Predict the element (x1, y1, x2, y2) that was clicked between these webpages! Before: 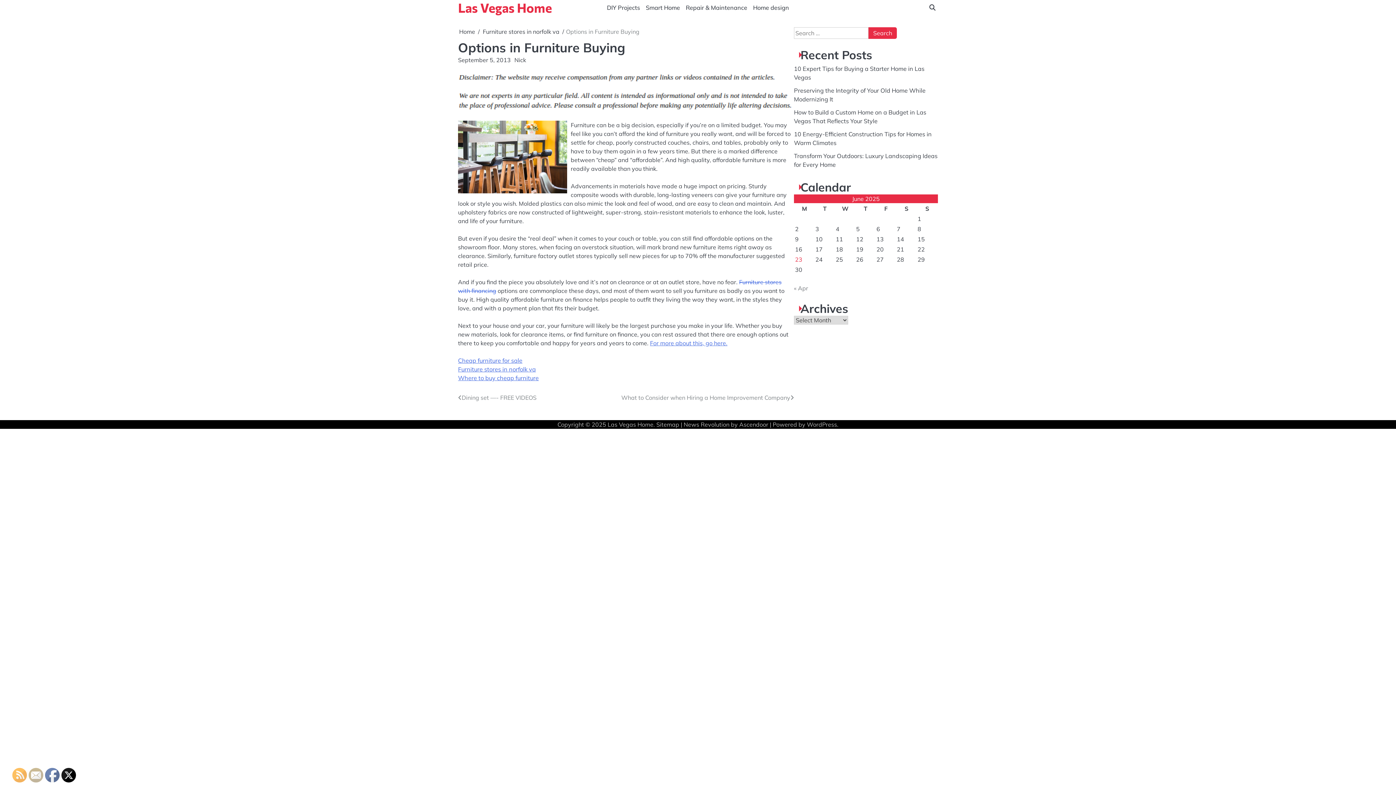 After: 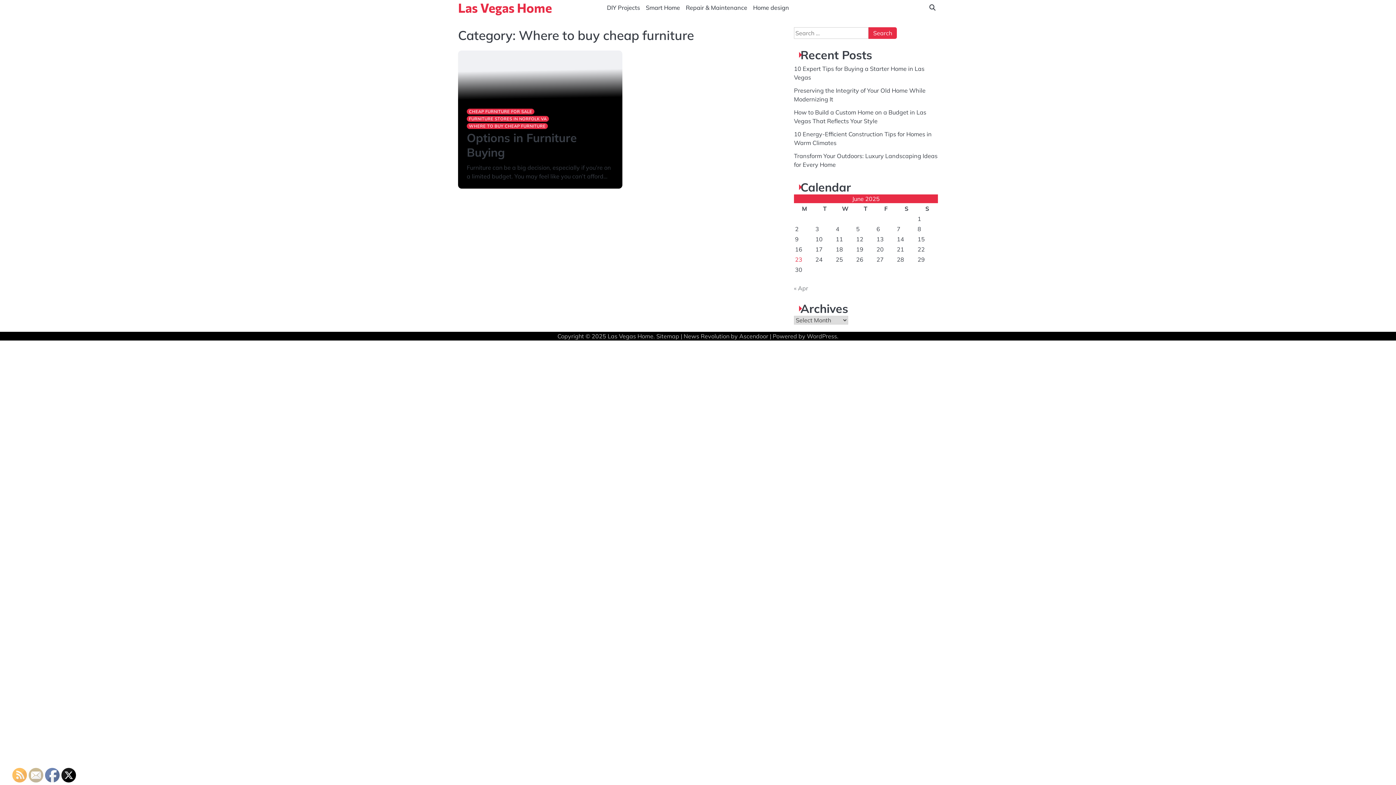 Action: label: Where to buy cheap furniture bbox: (458, 373, 794, 382)